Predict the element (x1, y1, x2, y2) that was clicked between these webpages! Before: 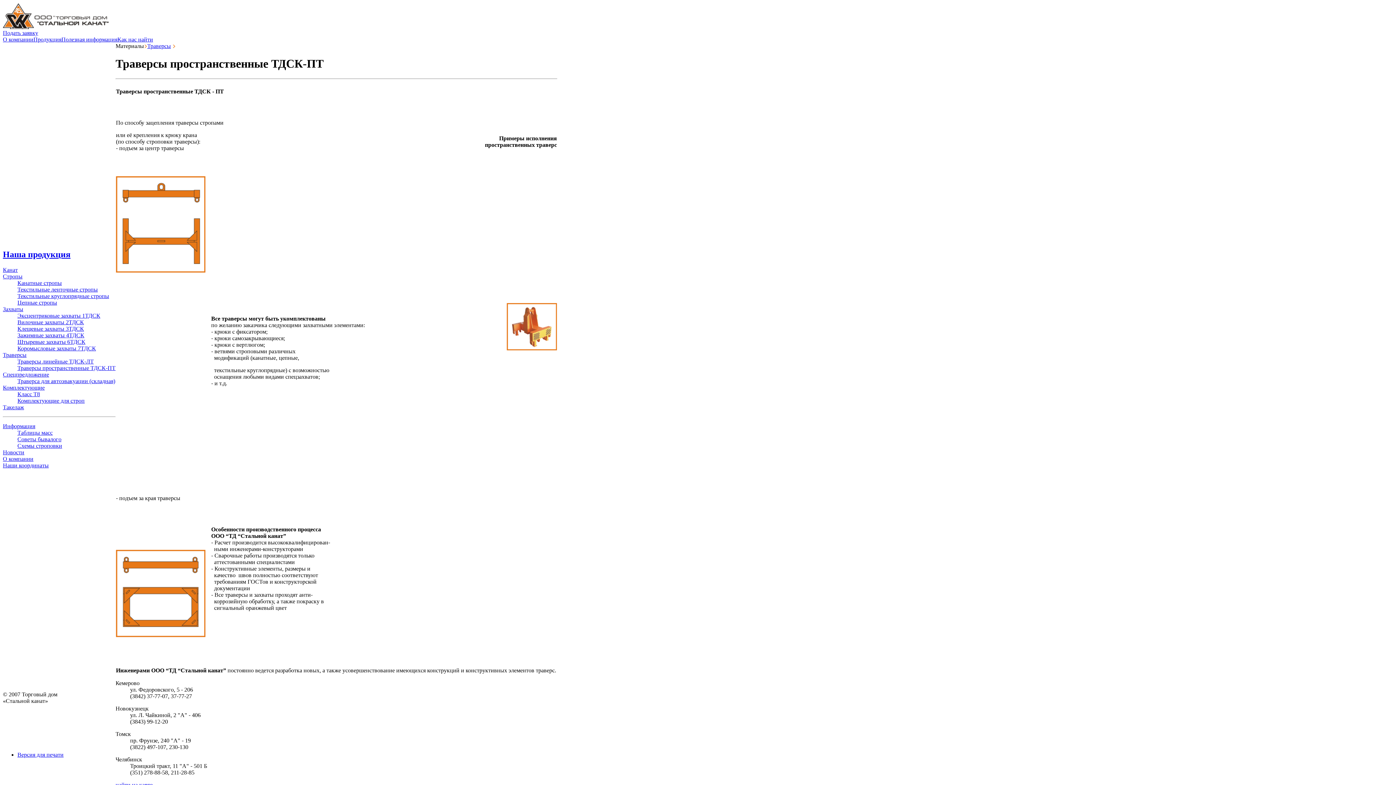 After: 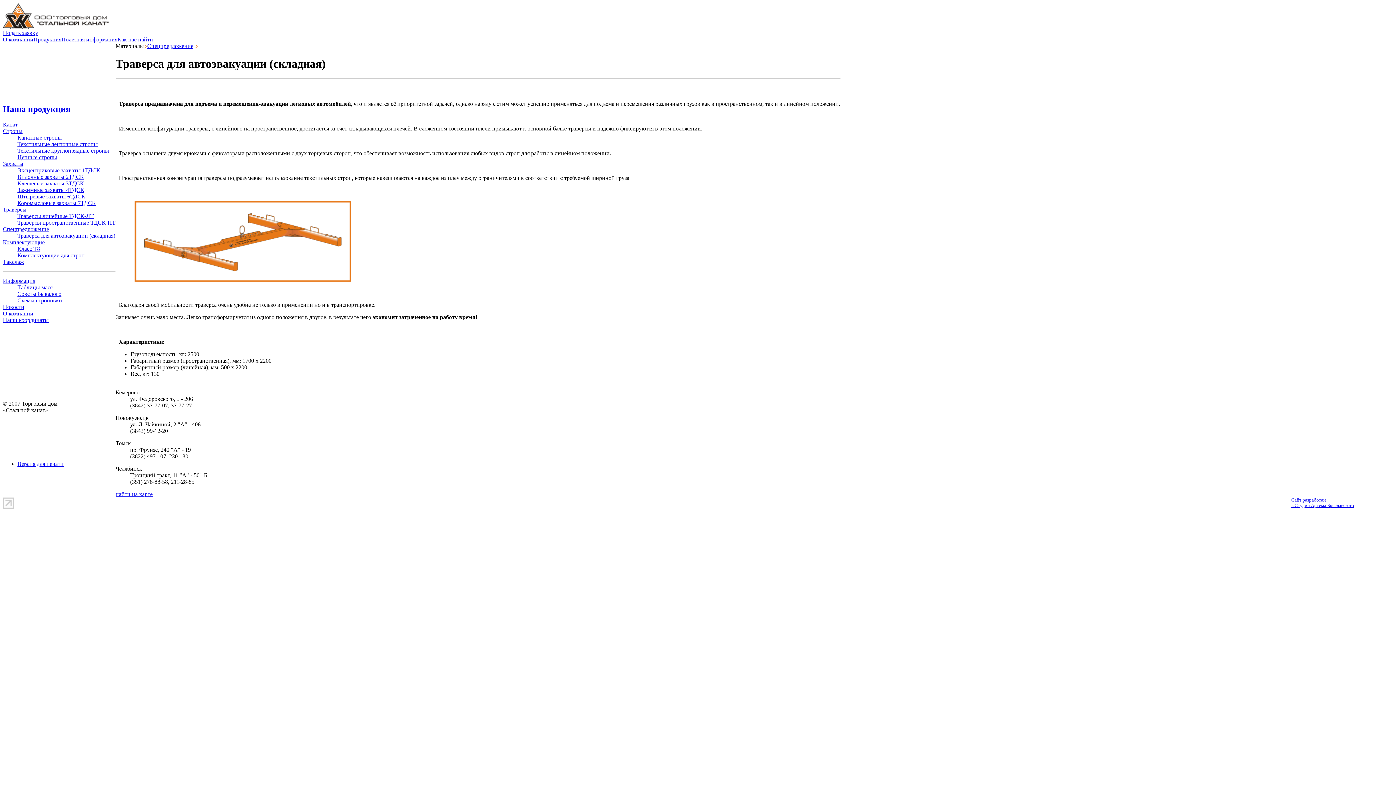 Action: label: Траверса для автоэвакуации (складная) bbox: (17, 378, 115, 384)